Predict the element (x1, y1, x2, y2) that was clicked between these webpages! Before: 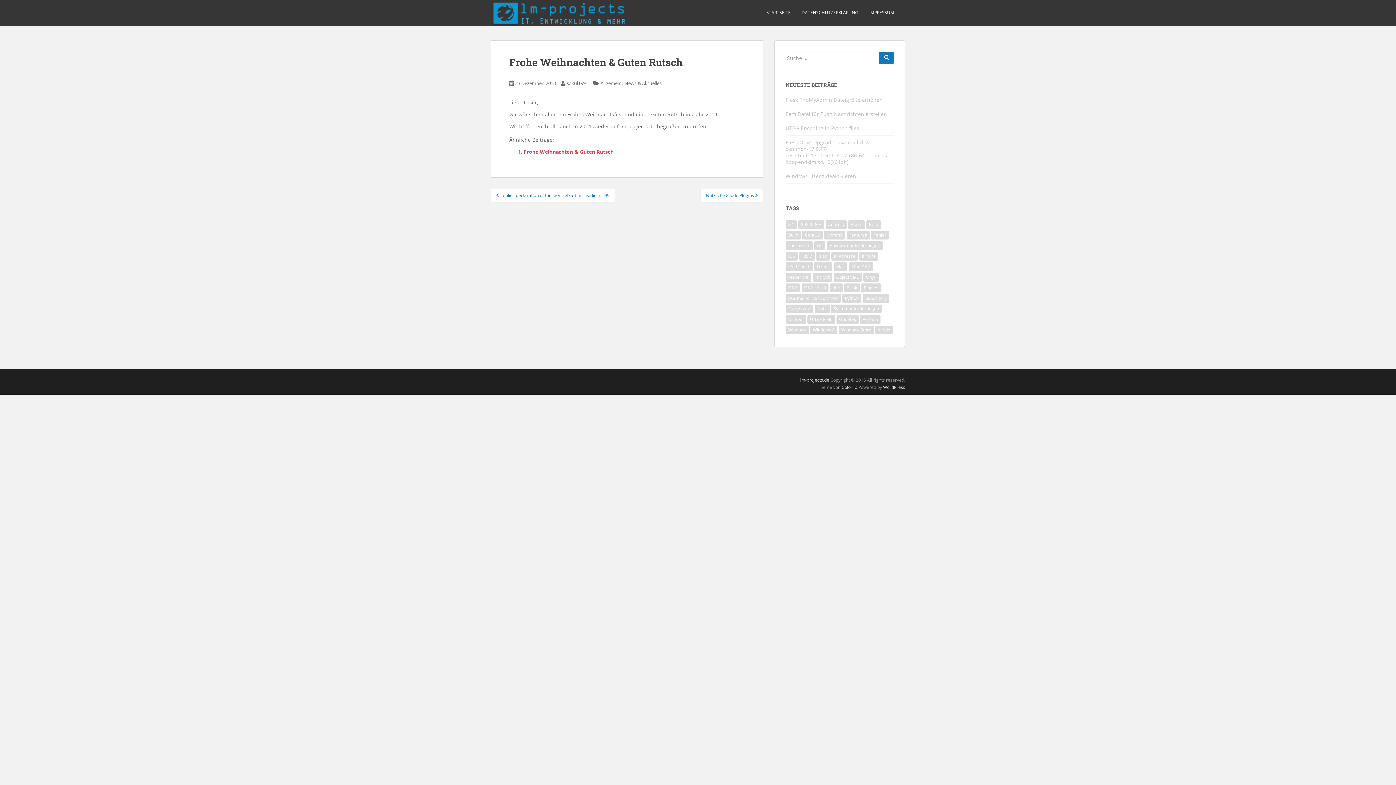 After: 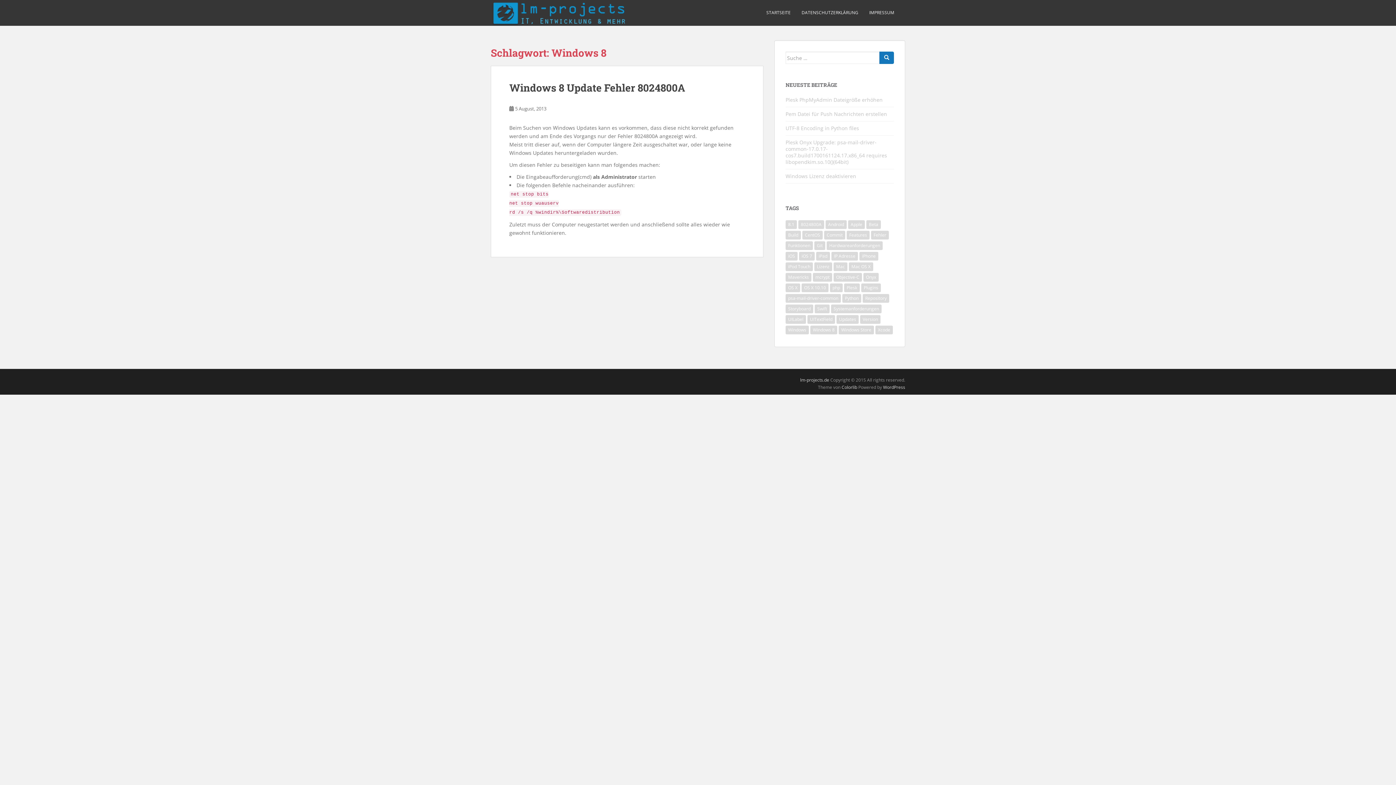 Action: bbox: (810, 325, 837, 334) label: Windows 8 (1 Eintrag)